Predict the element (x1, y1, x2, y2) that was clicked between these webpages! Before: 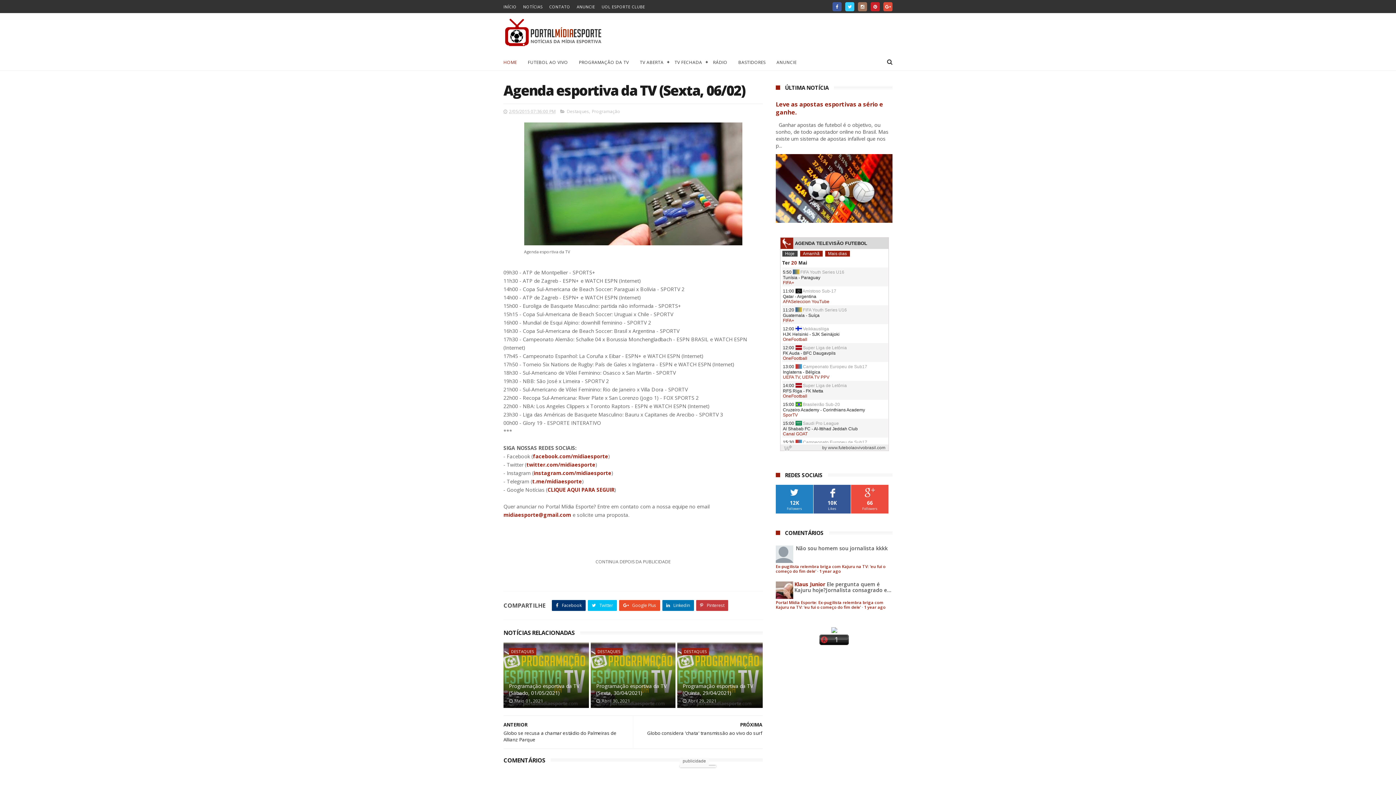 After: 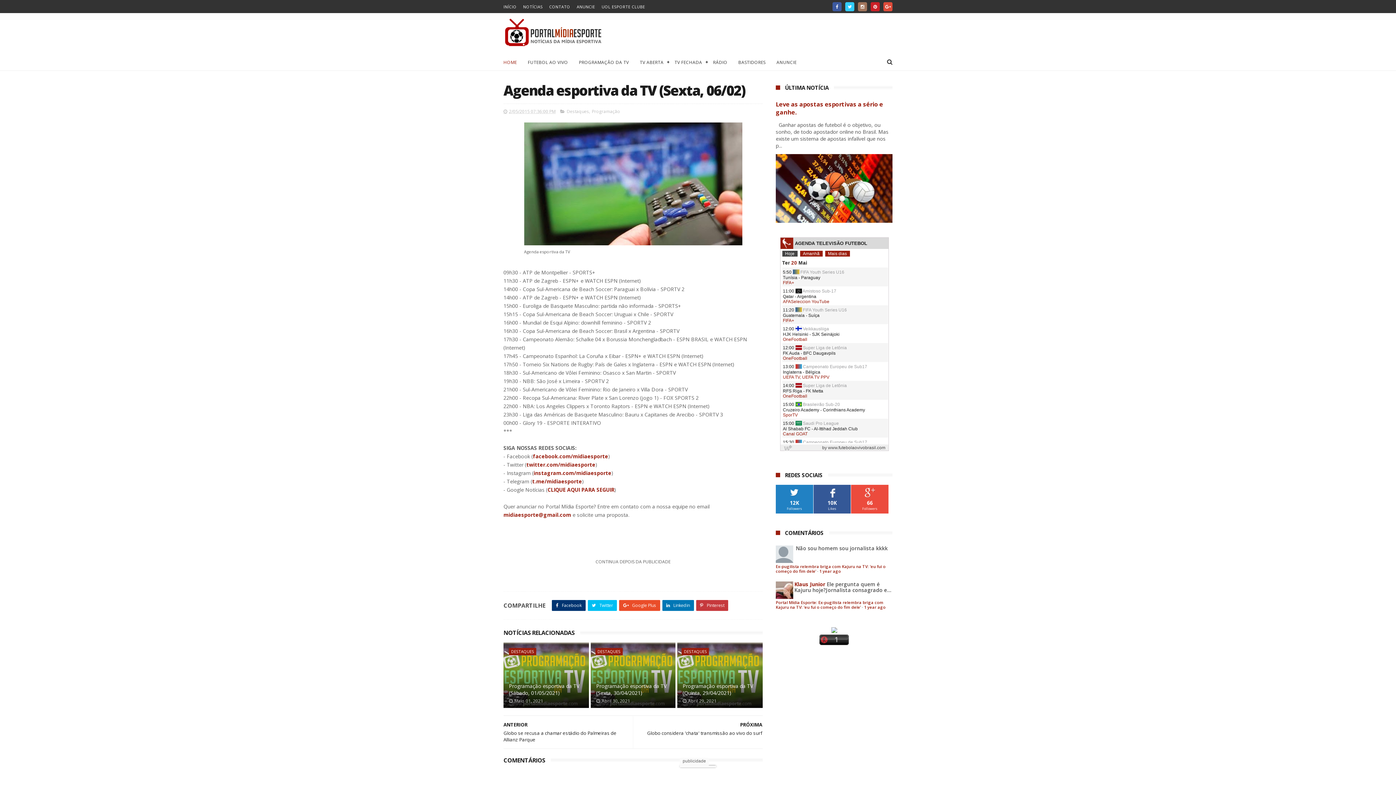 Action: bbox: (776, 627, 892, 634)